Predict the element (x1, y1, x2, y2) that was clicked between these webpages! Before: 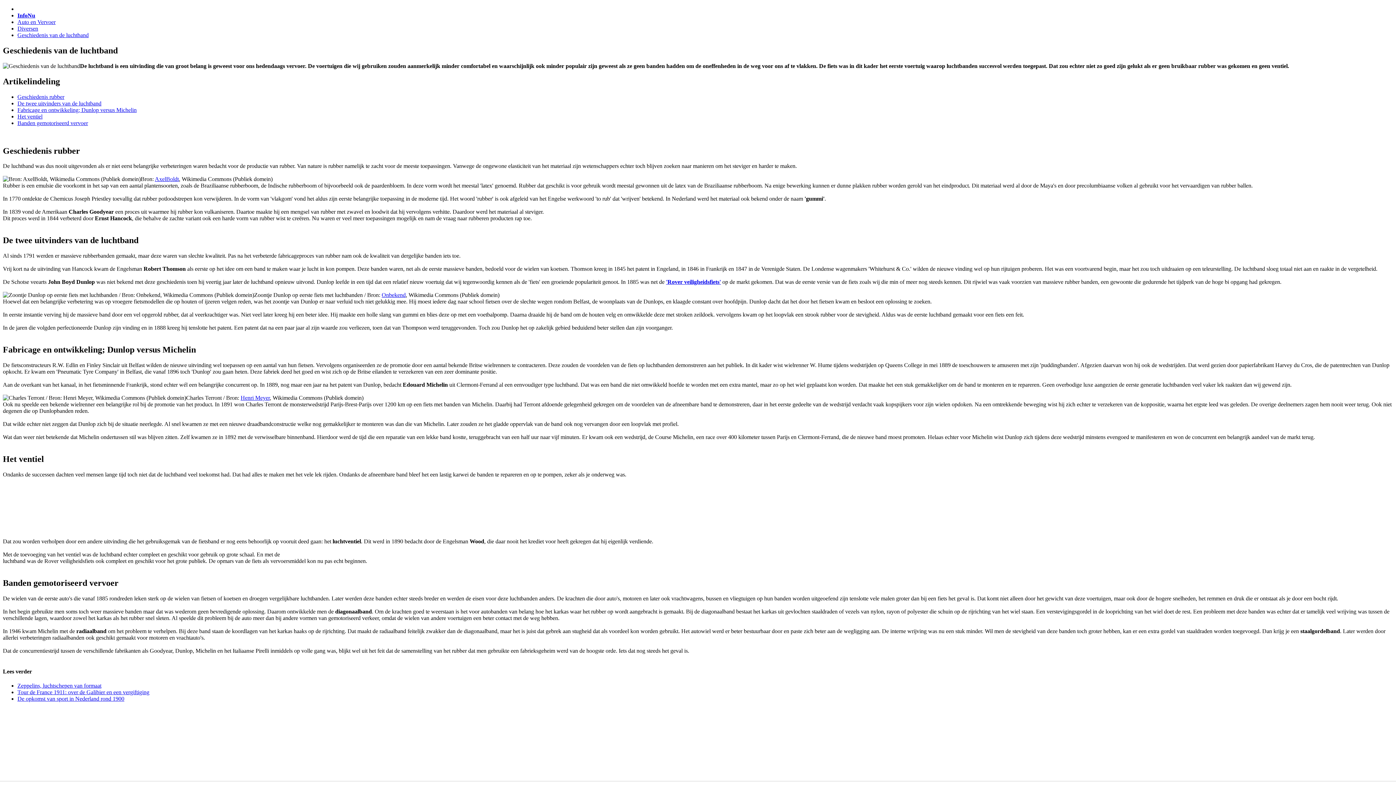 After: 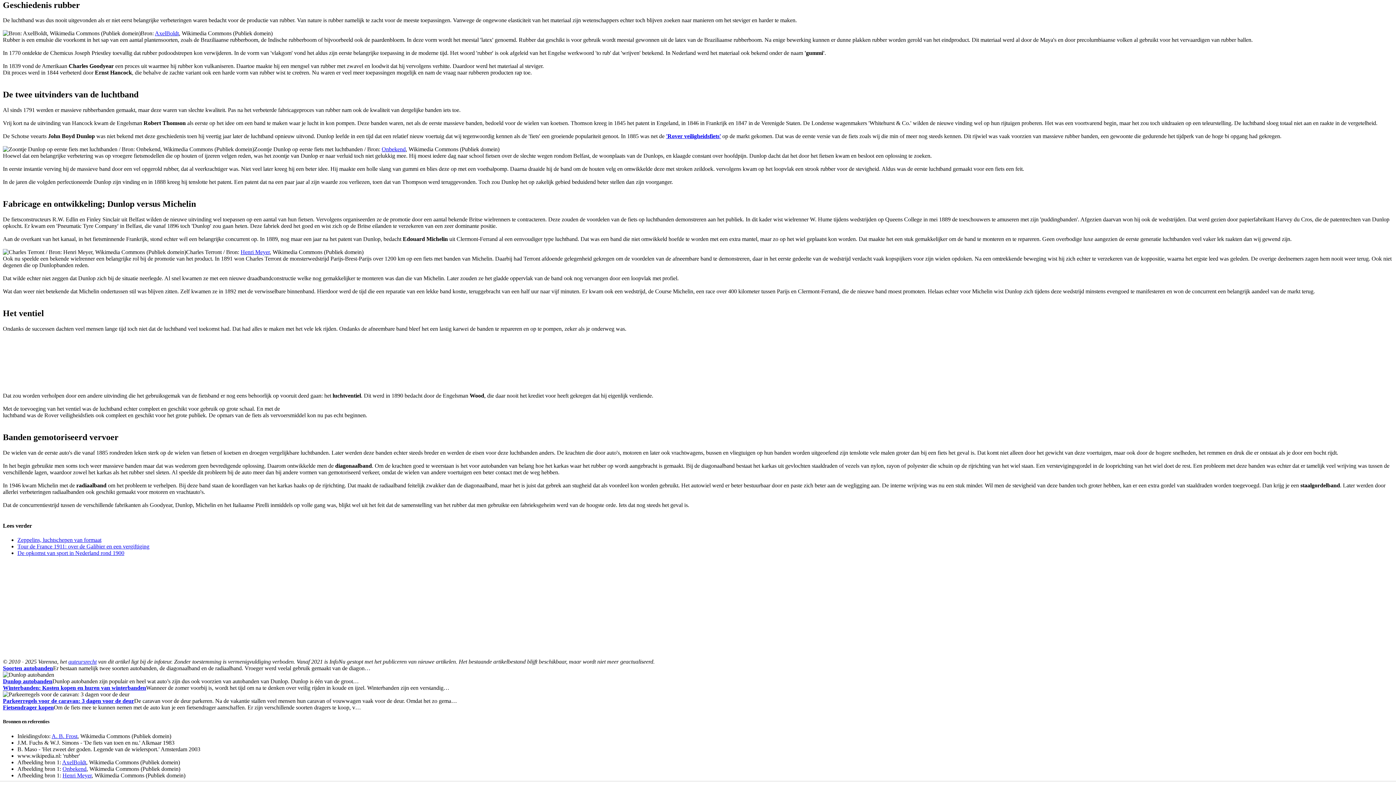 Action: bbox: (17, 93, 64, 99) label: Geschiedenis rubber